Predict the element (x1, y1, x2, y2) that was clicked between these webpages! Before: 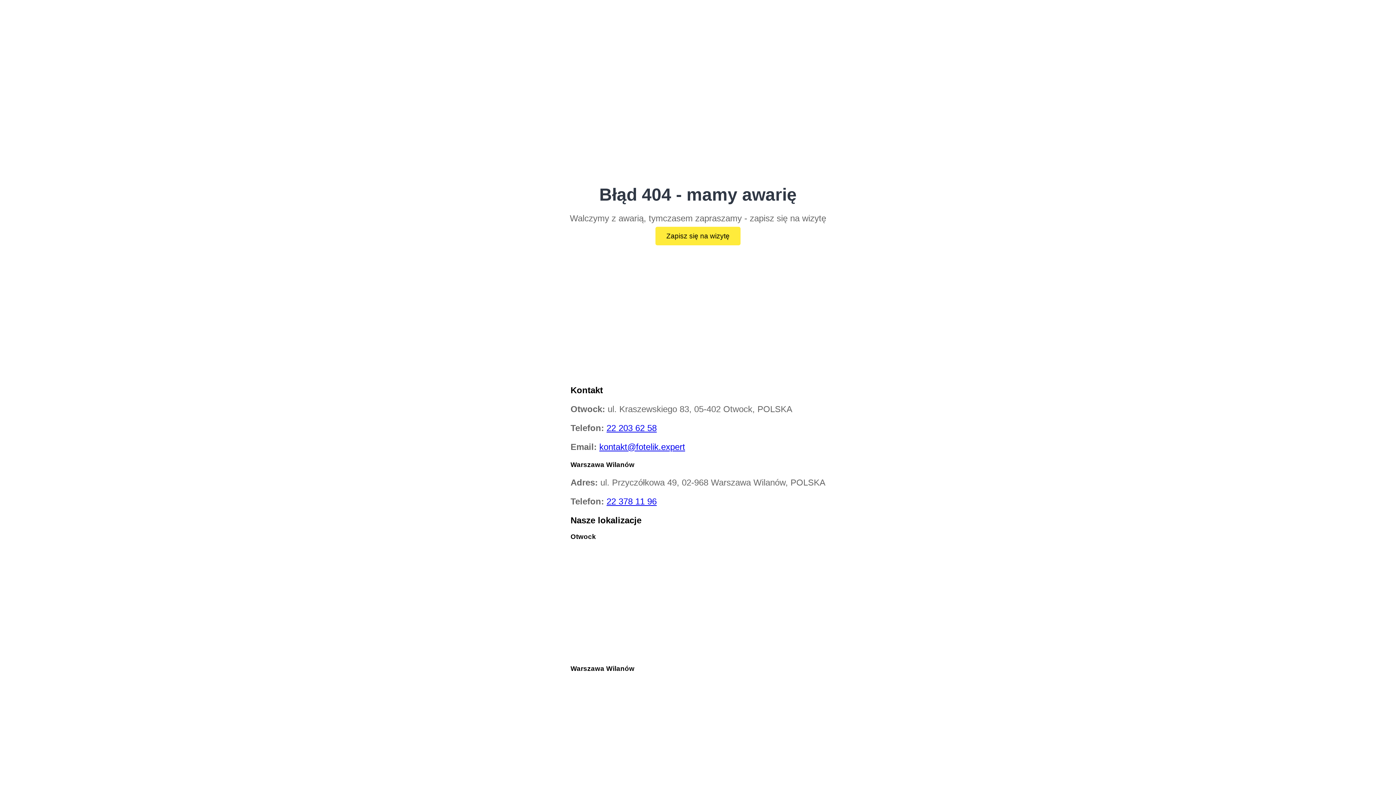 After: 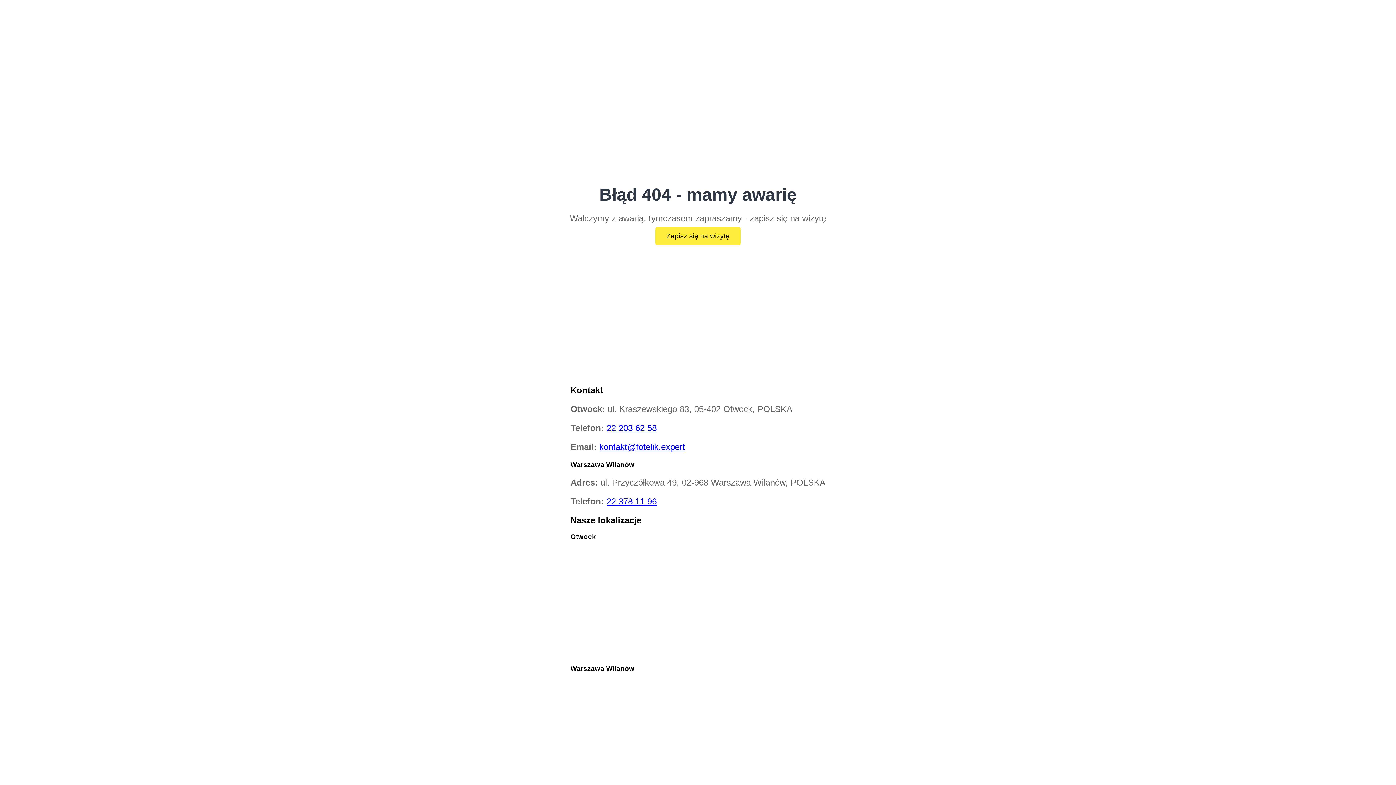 Action: label: 22 203 62 58 bbox: (606, 423, 656, 433)